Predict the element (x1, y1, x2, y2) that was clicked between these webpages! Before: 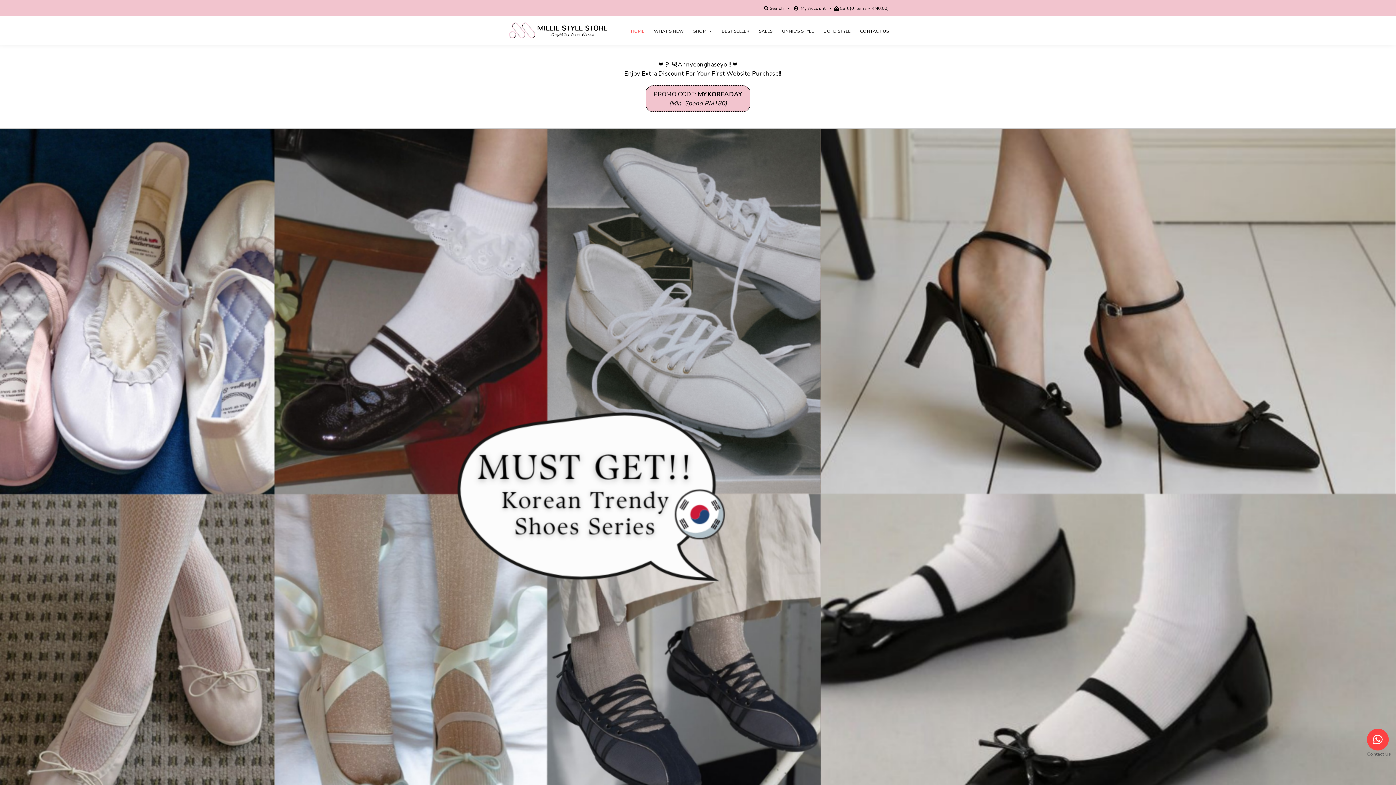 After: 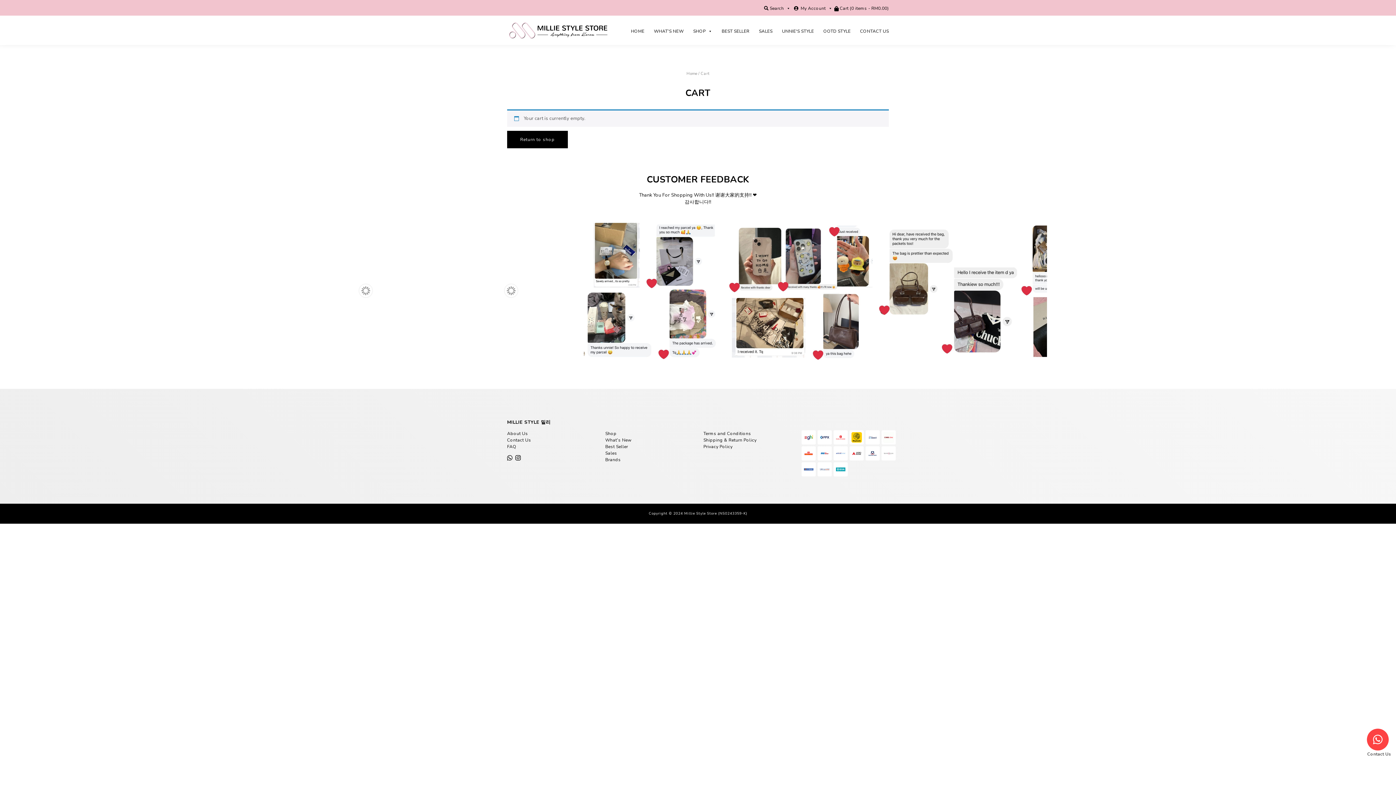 Action: bbox: (834, 5, 889, 11) label:  Cart (0 items - RM0.00)